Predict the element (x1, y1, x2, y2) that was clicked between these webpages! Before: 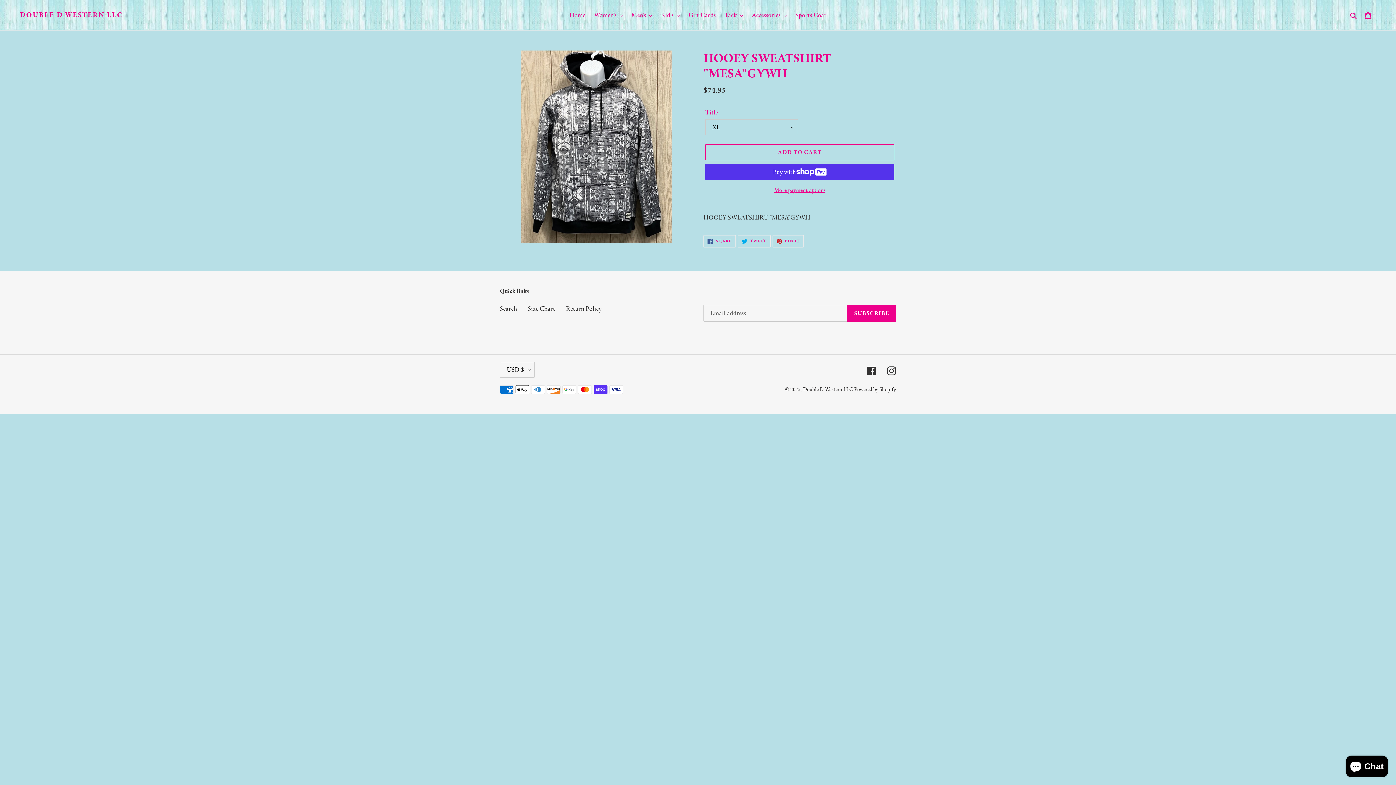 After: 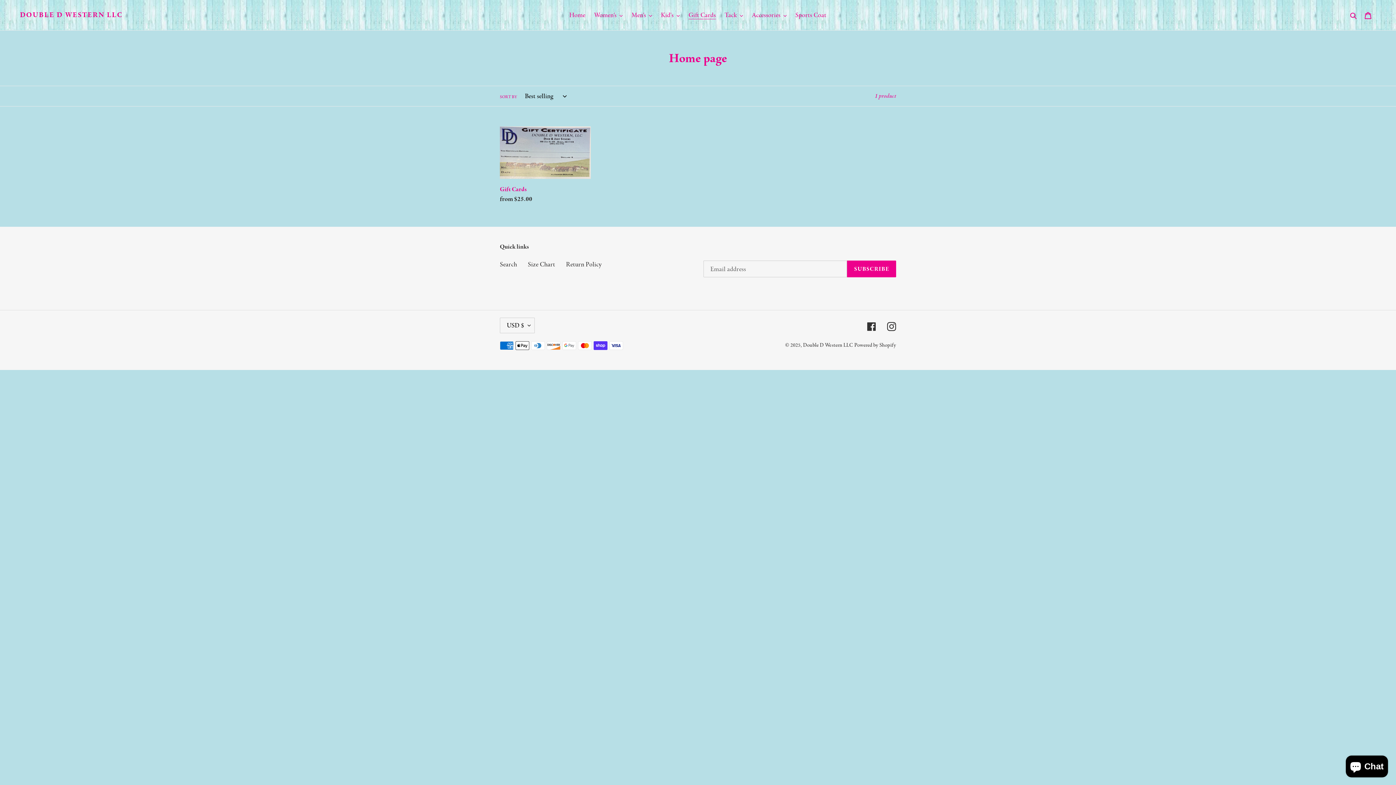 Action: bbox: (685, 9, 719, 21) label: Gift Cards